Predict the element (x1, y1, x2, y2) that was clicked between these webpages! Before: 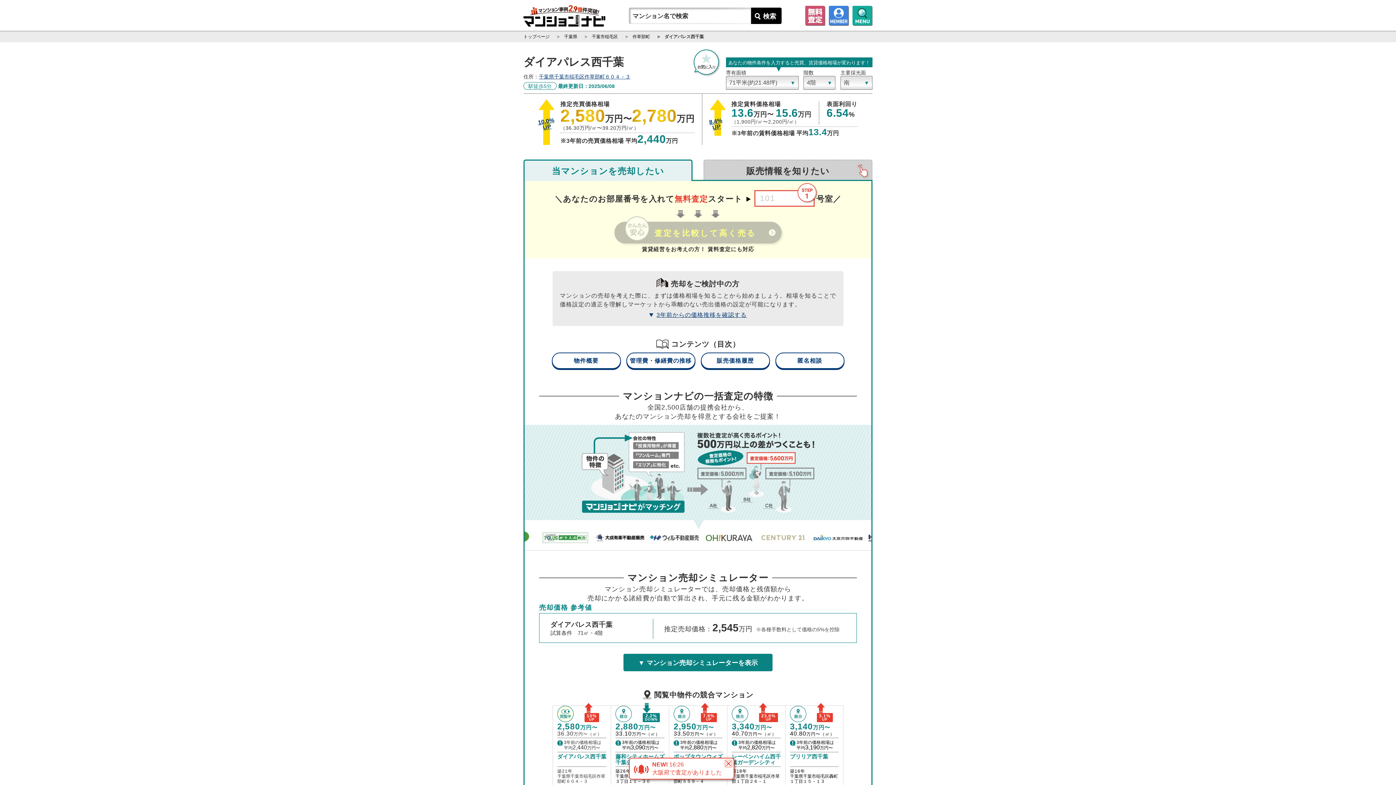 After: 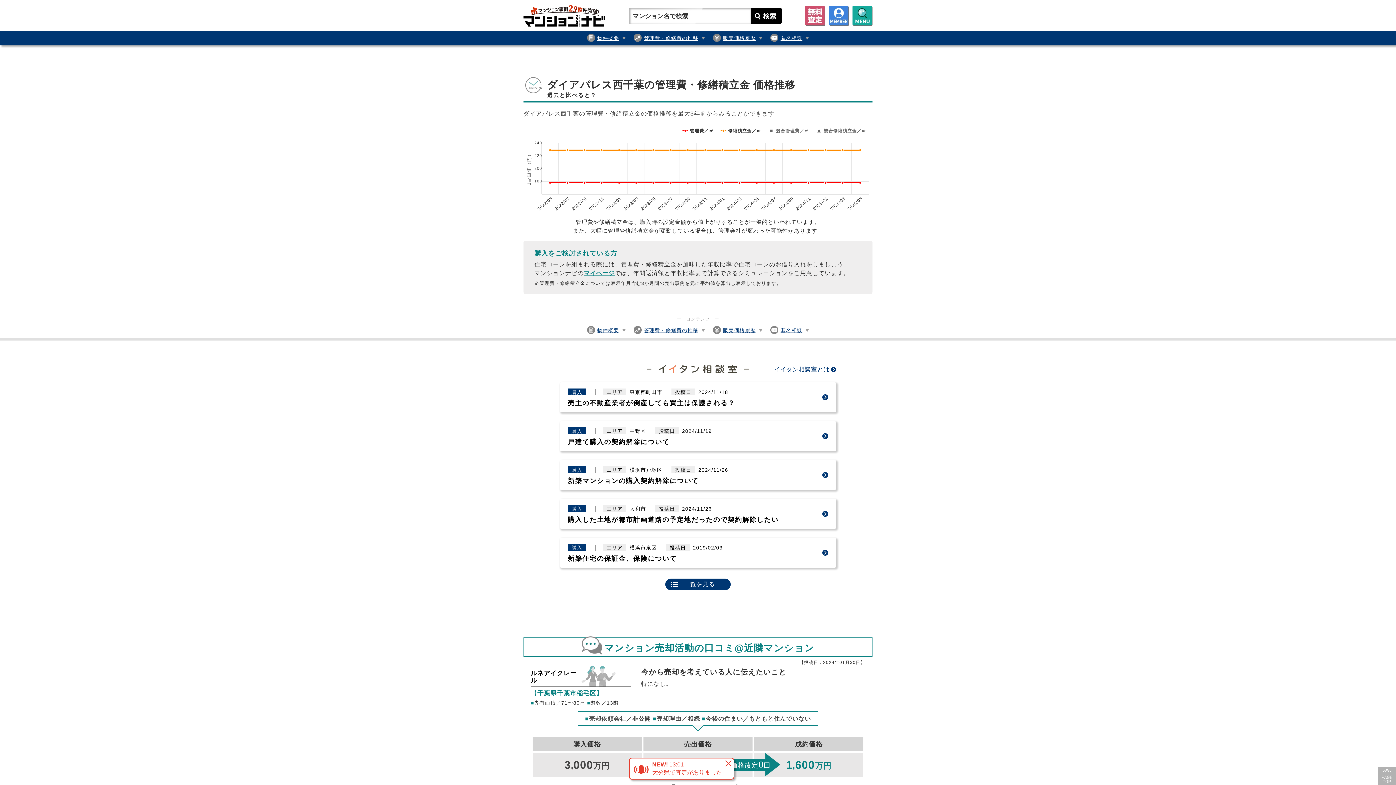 Action: label: 管理費・修繕費の推移 bbox: (626, 352, 695, 369)